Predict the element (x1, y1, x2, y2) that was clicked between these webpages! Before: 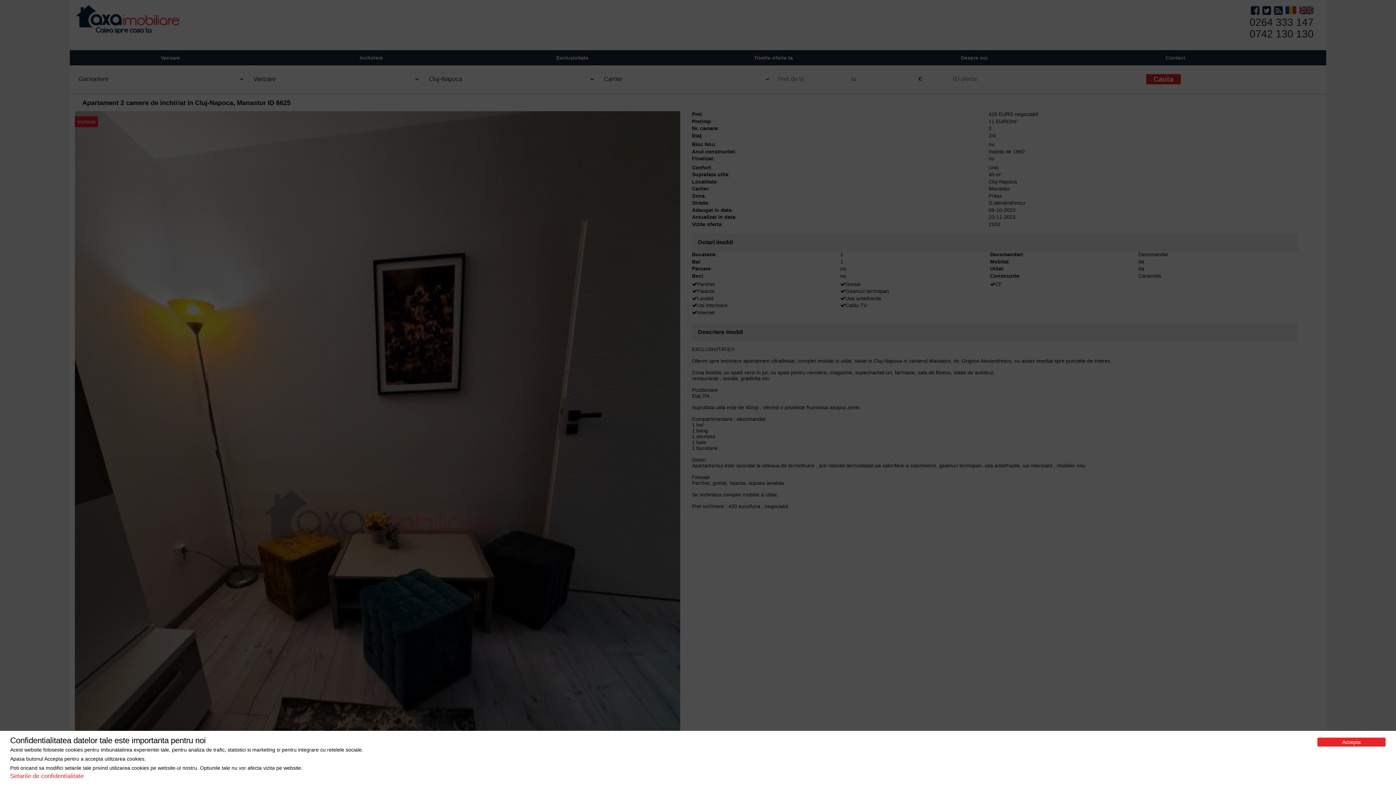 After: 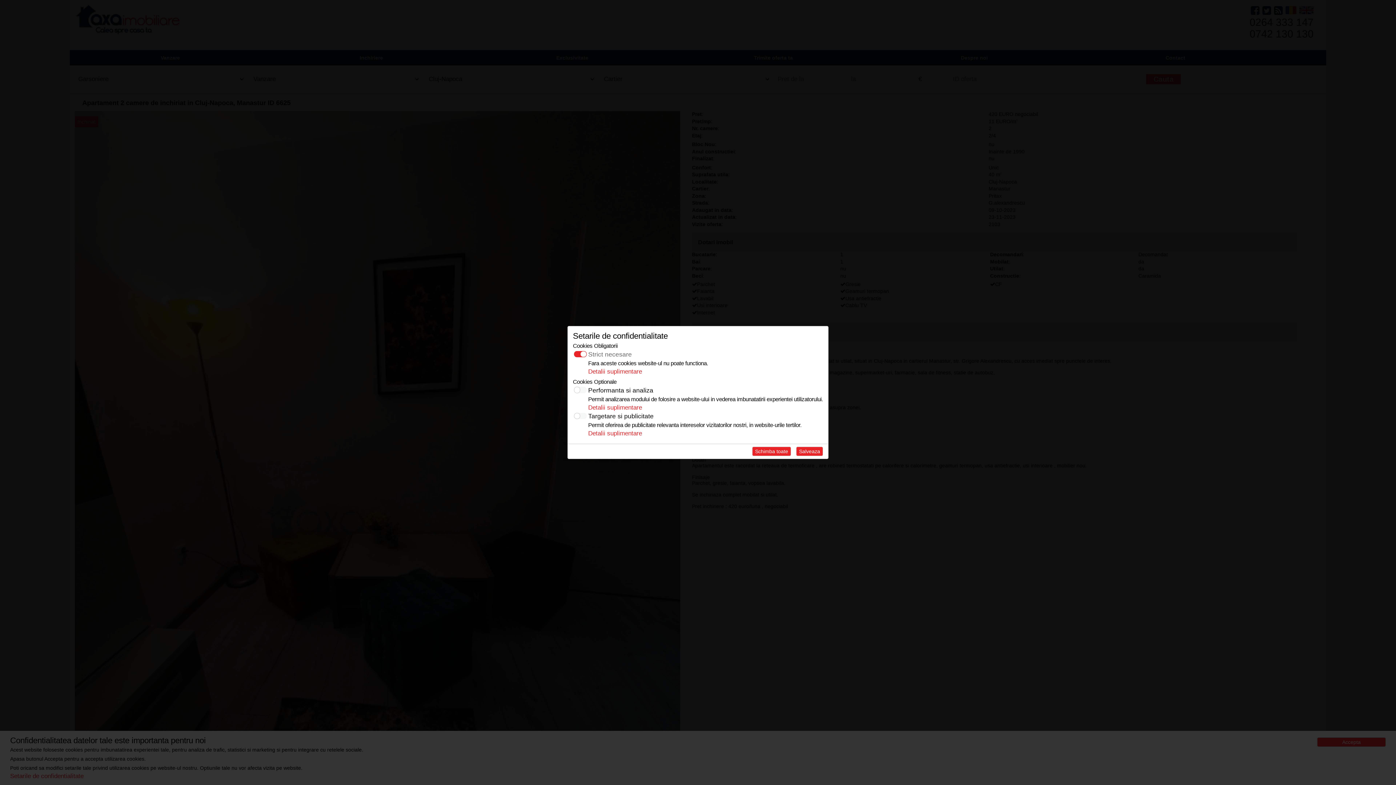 Action: label: Setarile de confidentialitate bbox: (10, 773, 83, 780)